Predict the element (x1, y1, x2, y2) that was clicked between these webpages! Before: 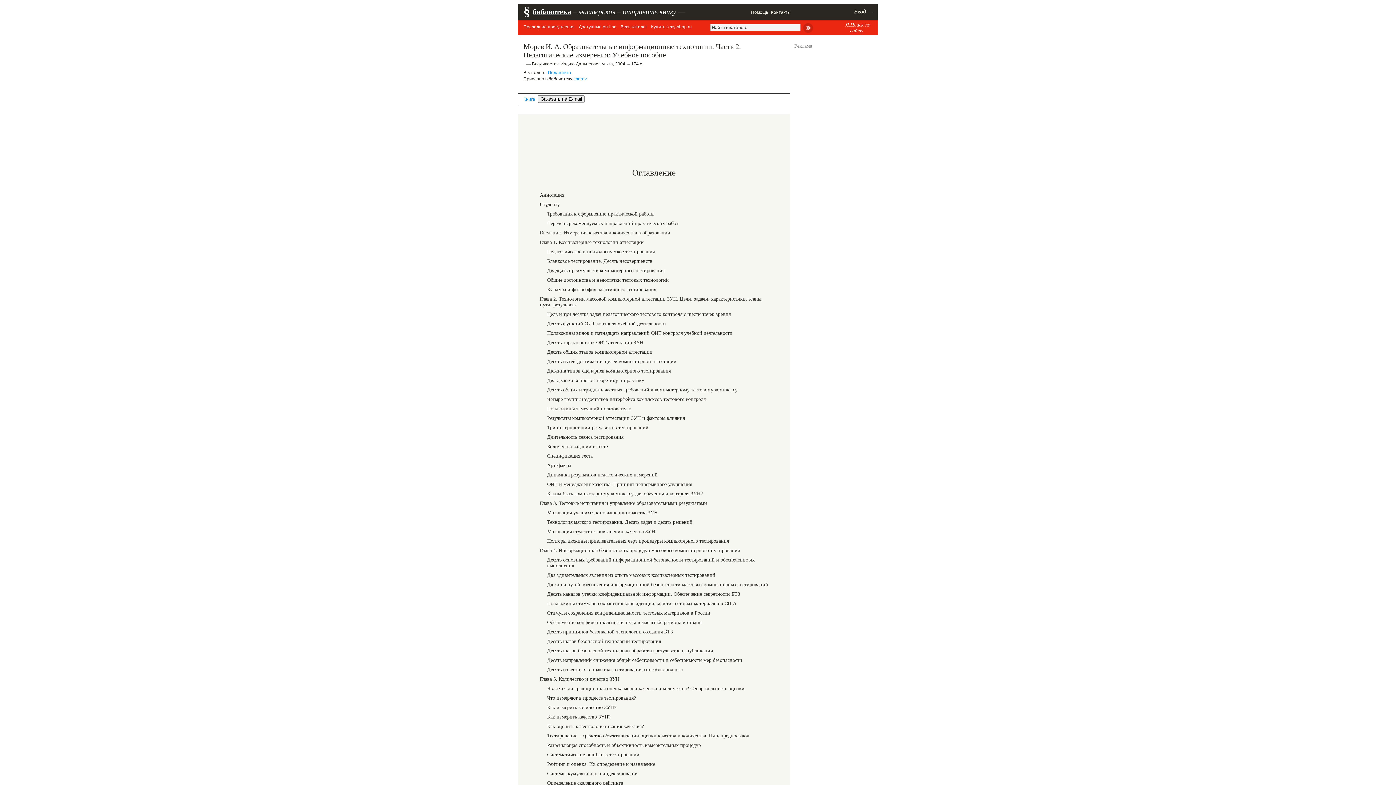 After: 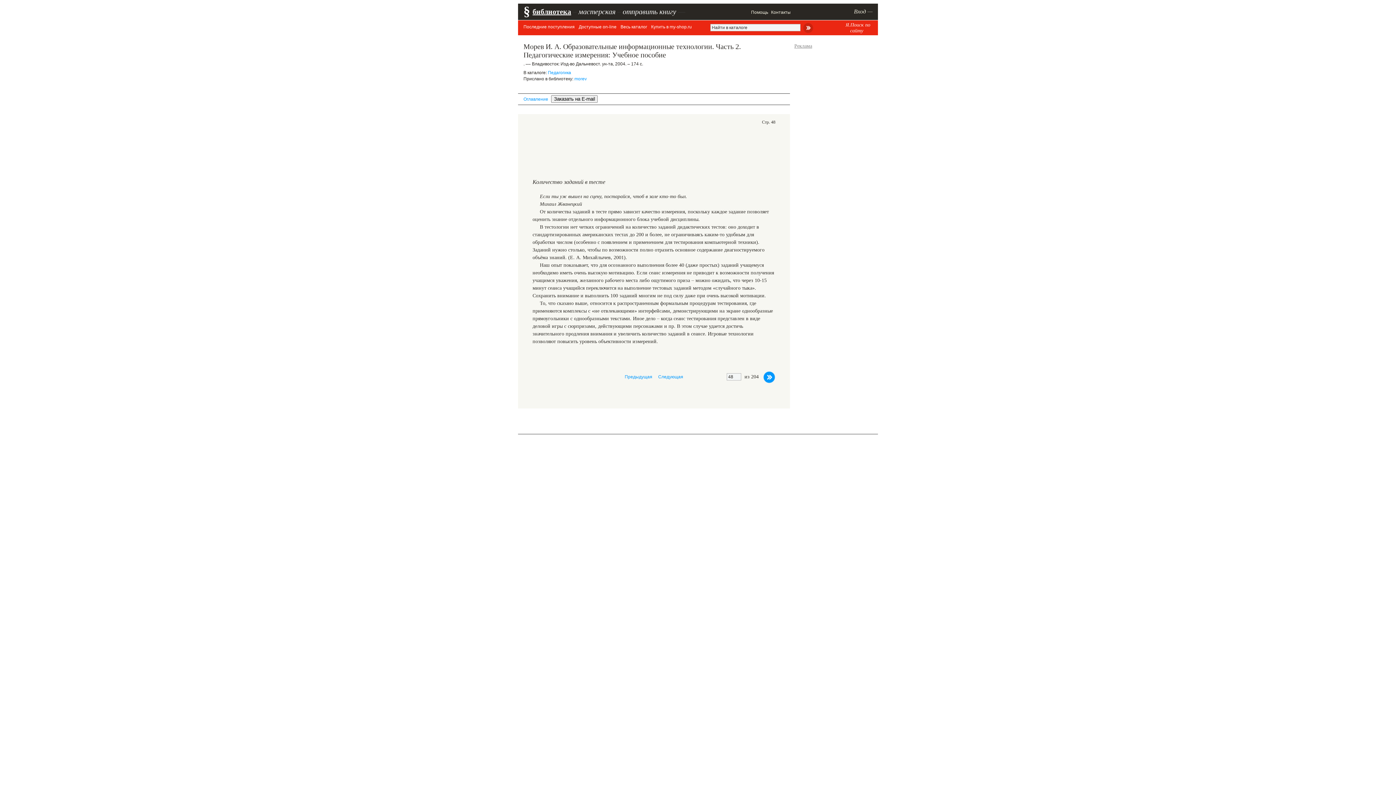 Action: bbox: (547, 444, 608, 449) label: Количество заданий в тесте